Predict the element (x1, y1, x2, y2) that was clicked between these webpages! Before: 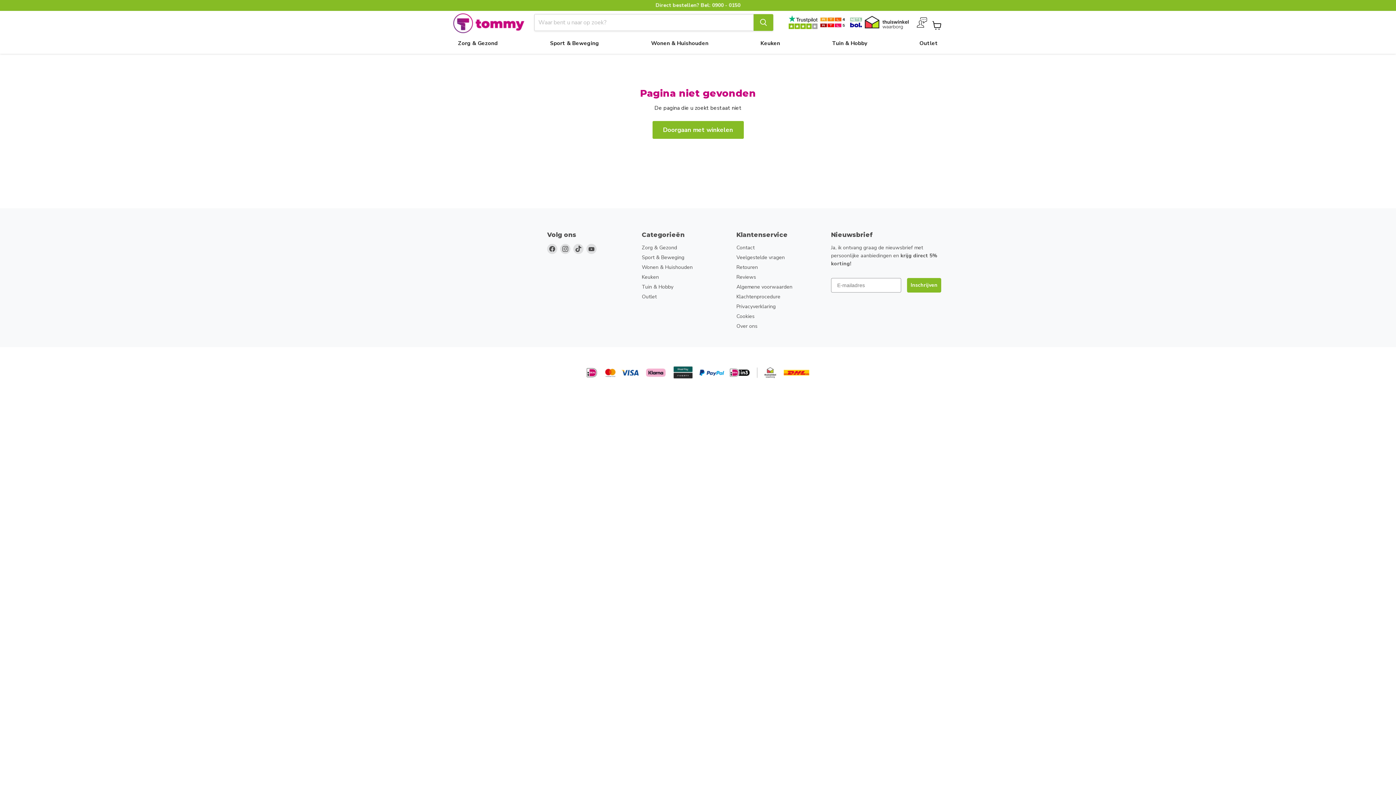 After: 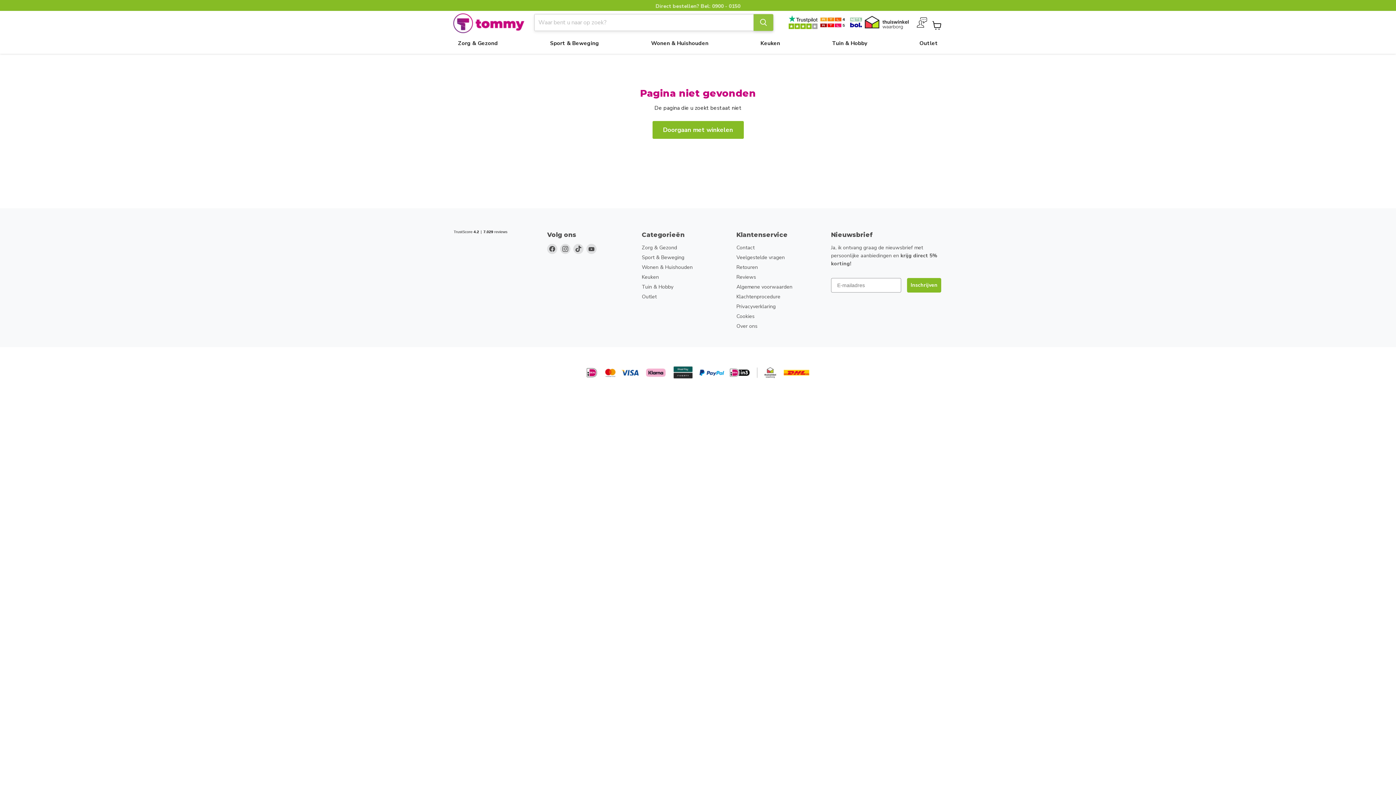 Action: bbox: (753, 14, 773, 30) label: Zoeken